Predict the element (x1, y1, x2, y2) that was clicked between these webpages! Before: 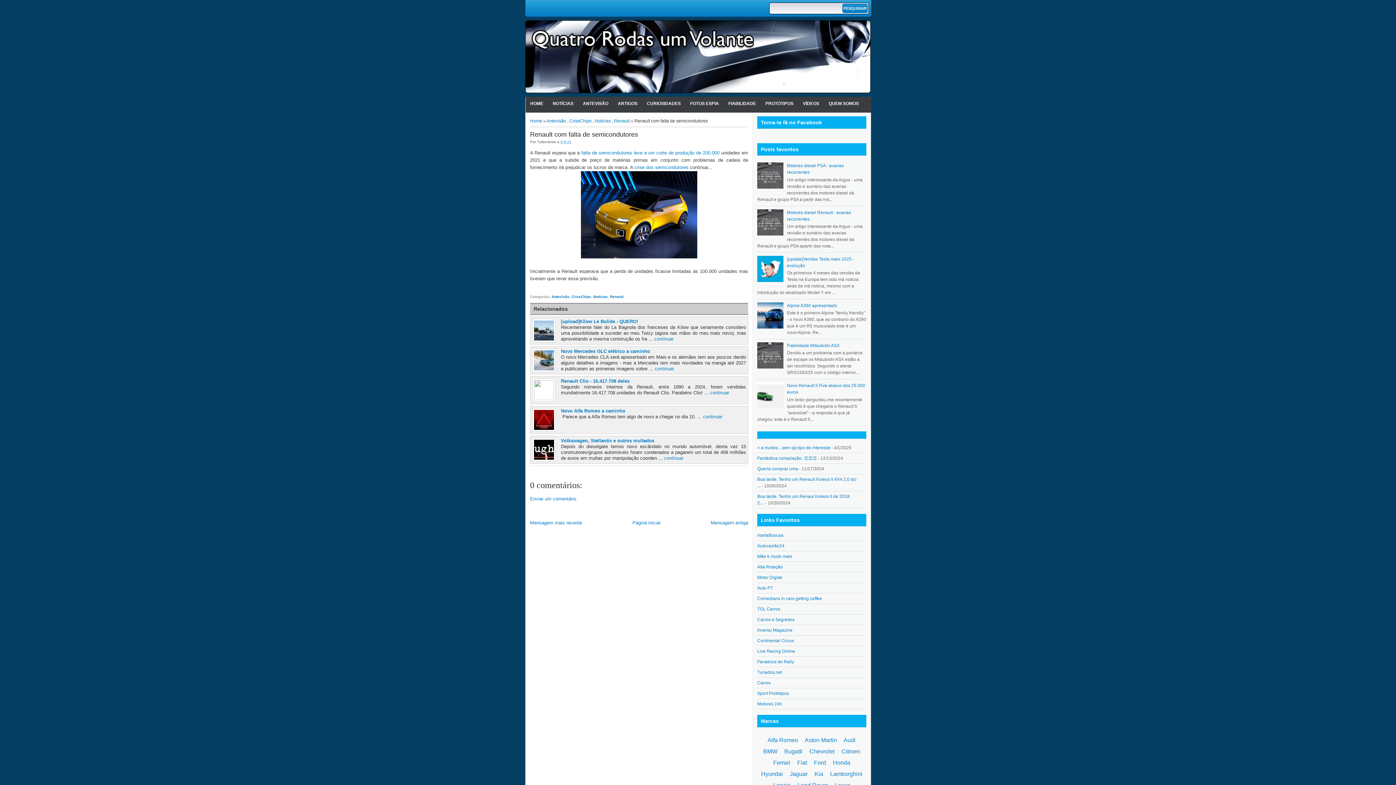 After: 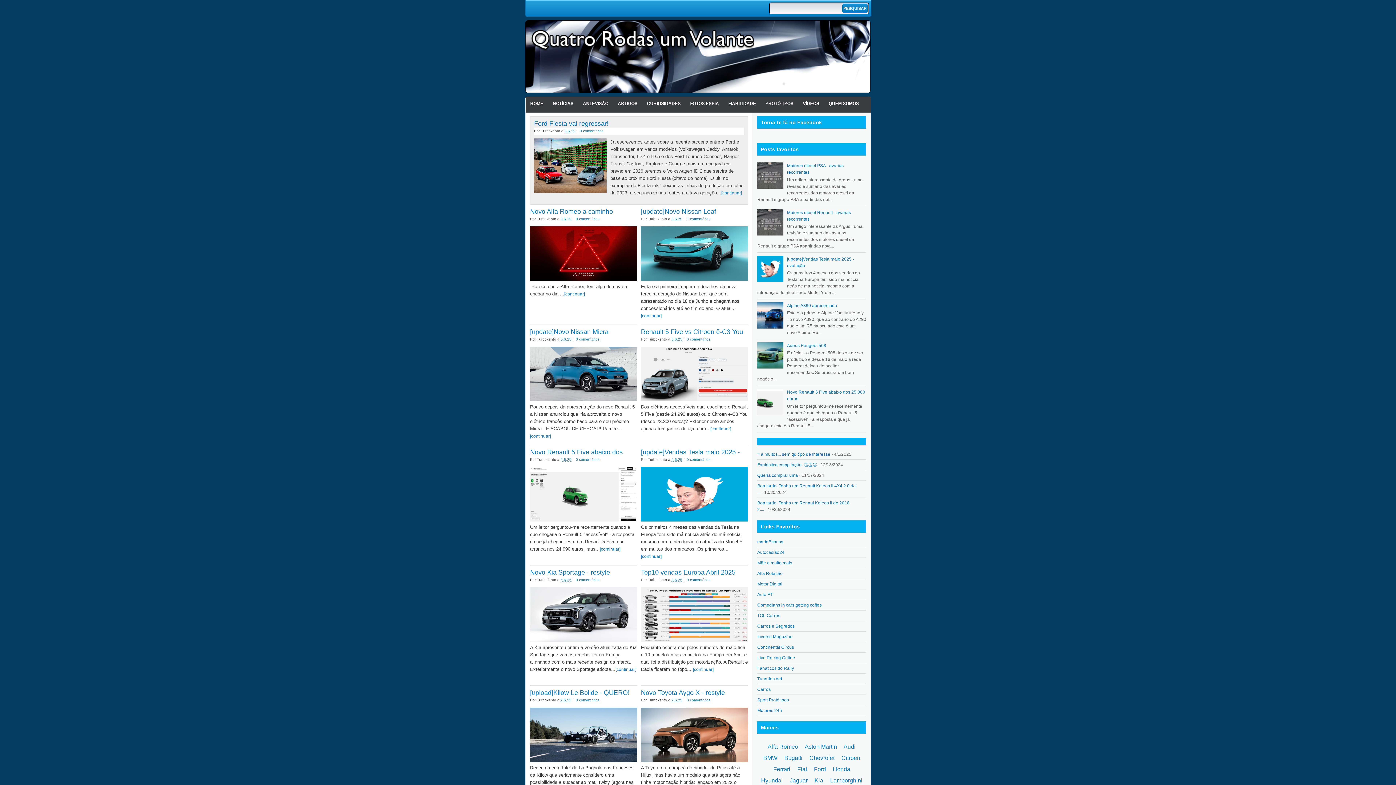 Action: bbox: (525, 96, 548, 110) label: HOME